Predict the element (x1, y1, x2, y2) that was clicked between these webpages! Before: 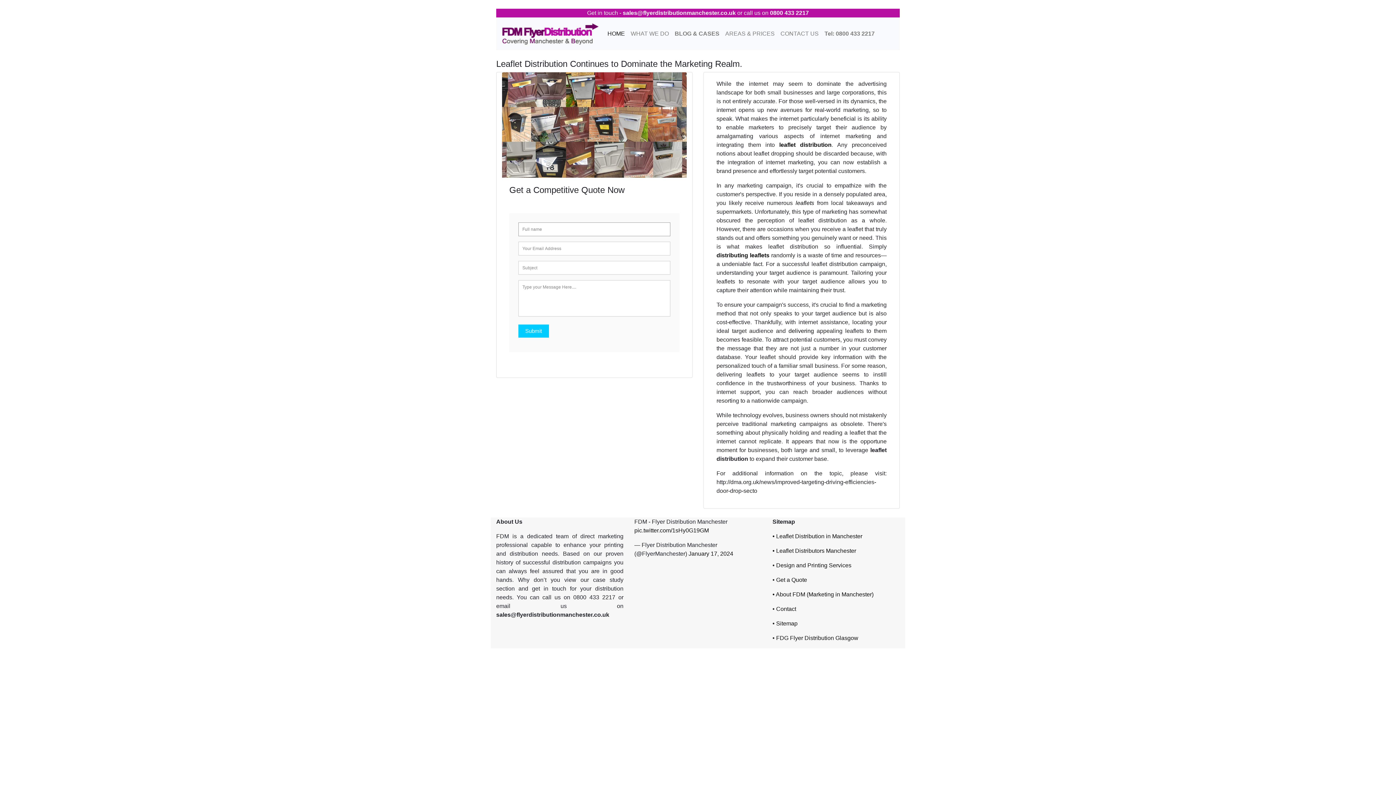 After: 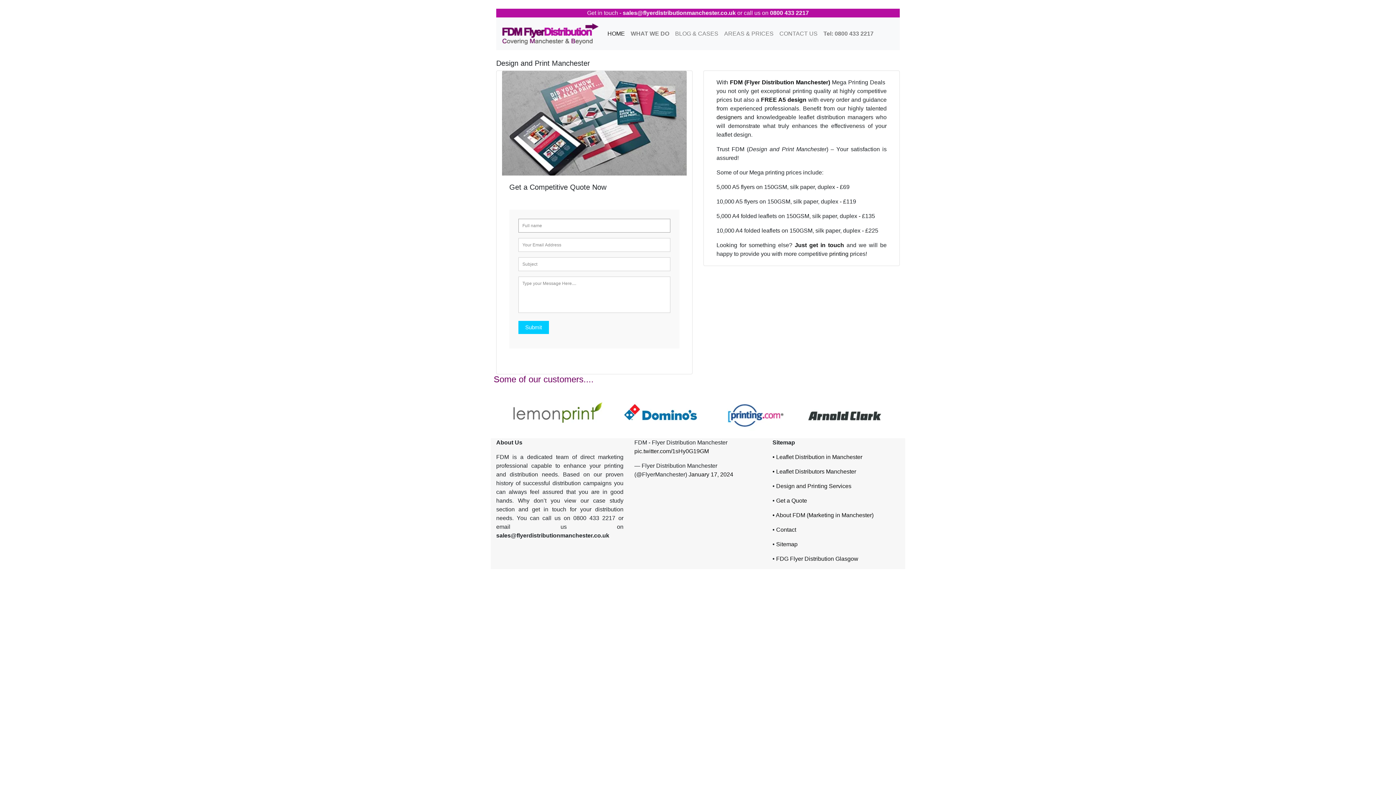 Action: bbox: (776, 562, 851, 568) label: Design and Printing Services